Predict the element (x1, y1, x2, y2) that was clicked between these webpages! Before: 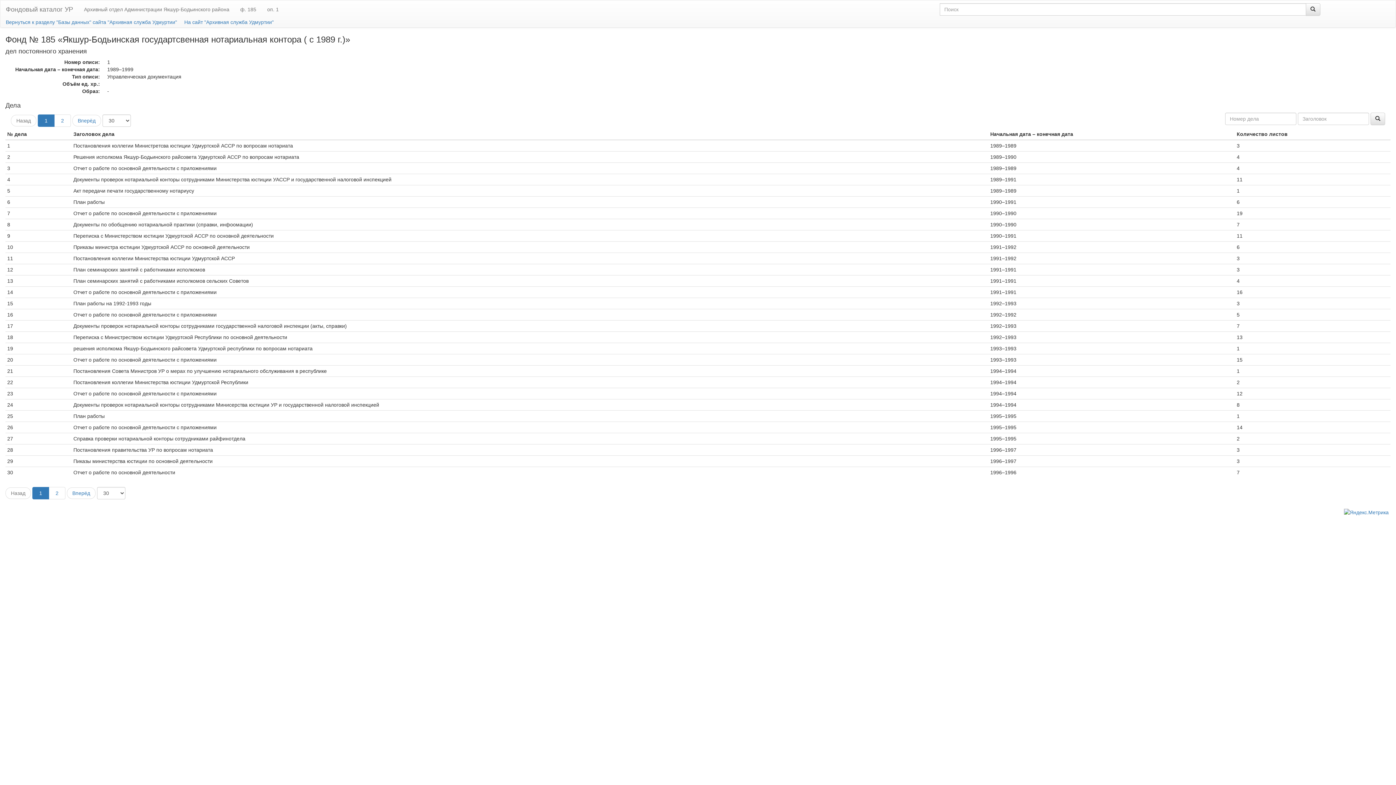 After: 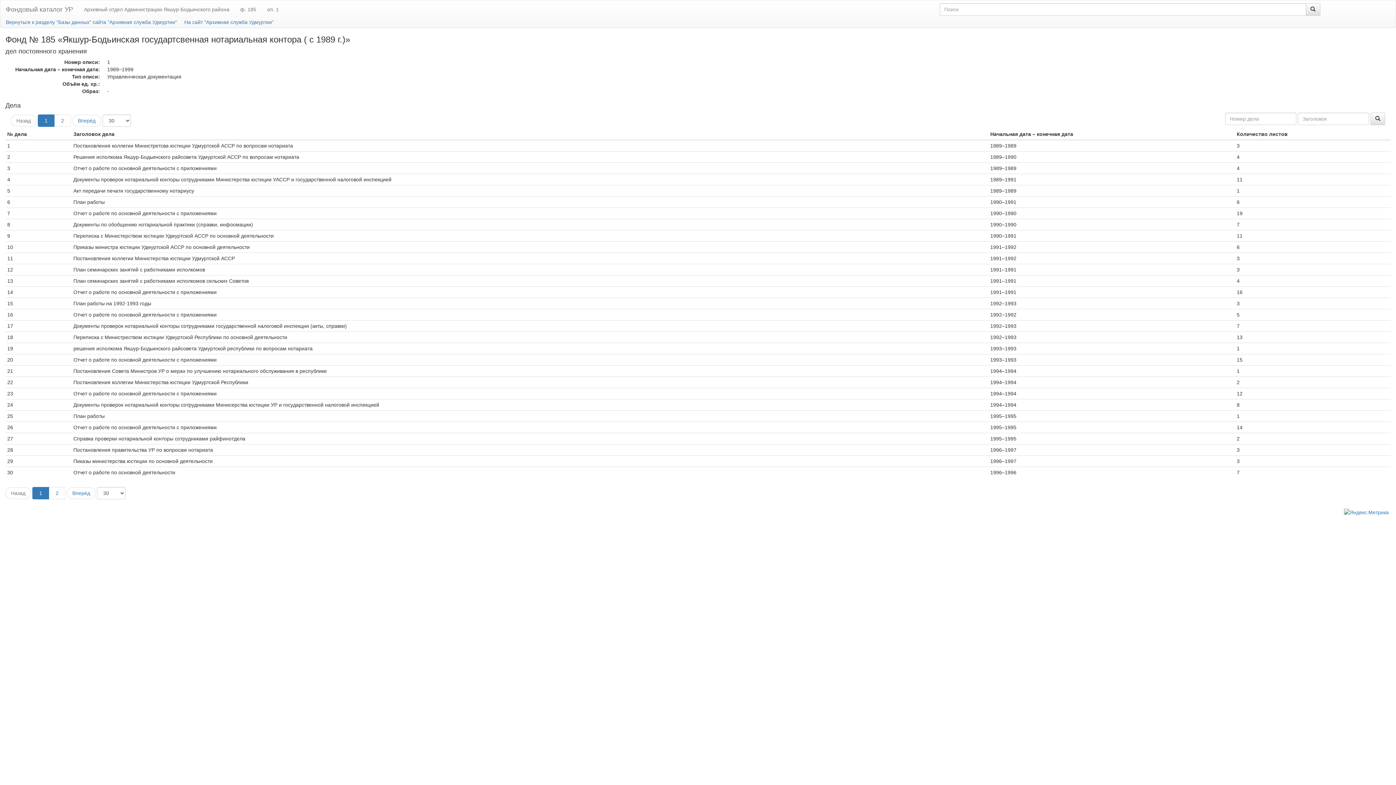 Action: bbox: (1370, 112, 1385, 125)